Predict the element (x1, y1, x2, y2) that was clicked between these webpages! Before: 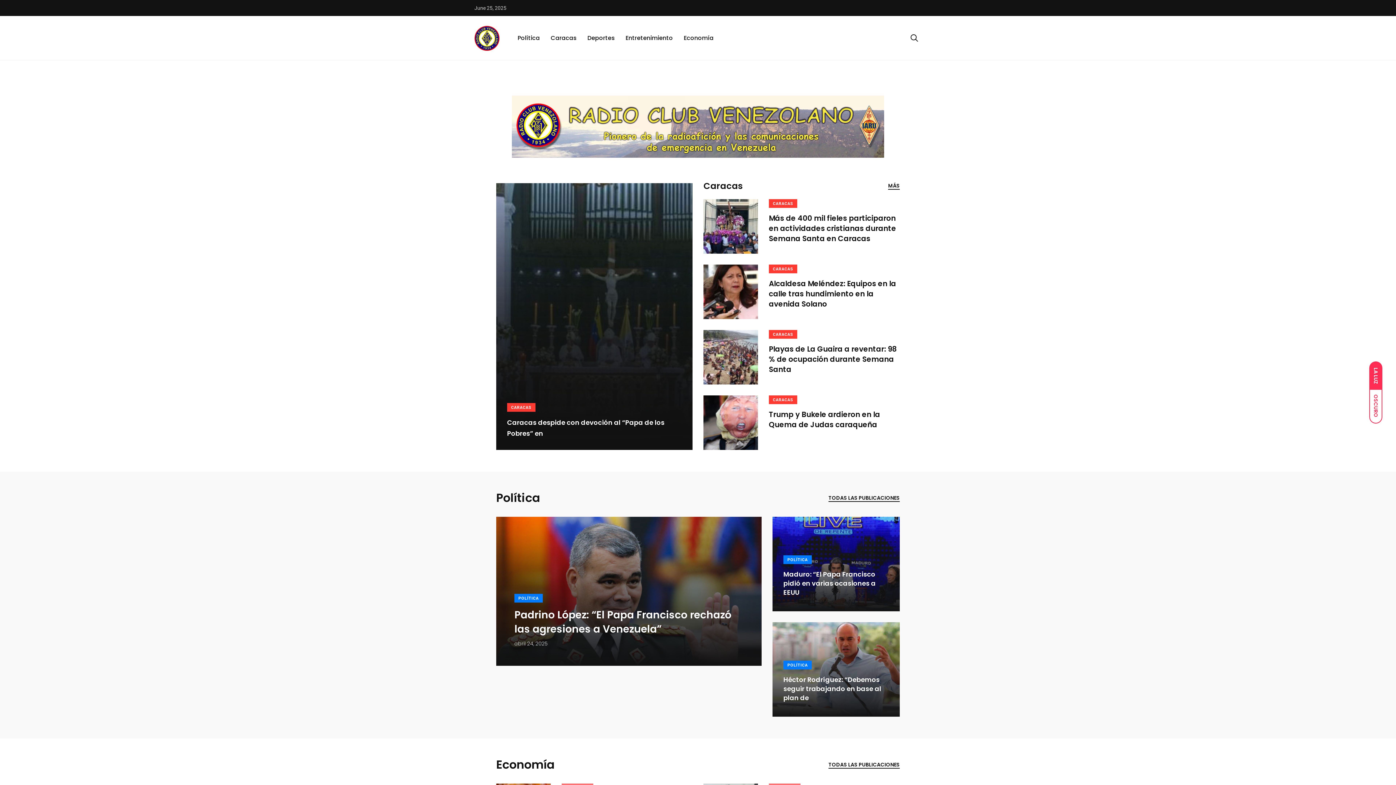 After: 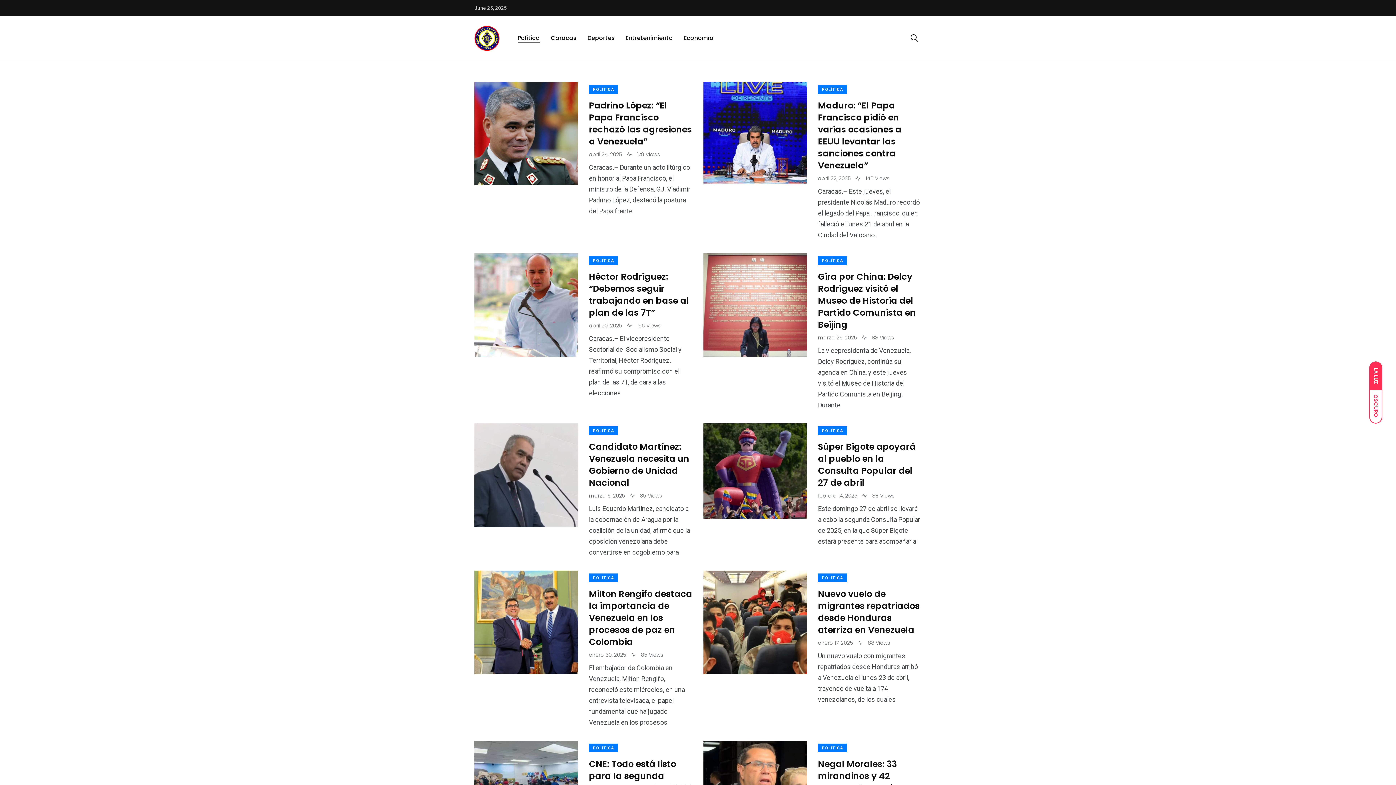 Action: bbox: (828, 494, 900, 502) label: TODAS LAS PUBLICACIONES